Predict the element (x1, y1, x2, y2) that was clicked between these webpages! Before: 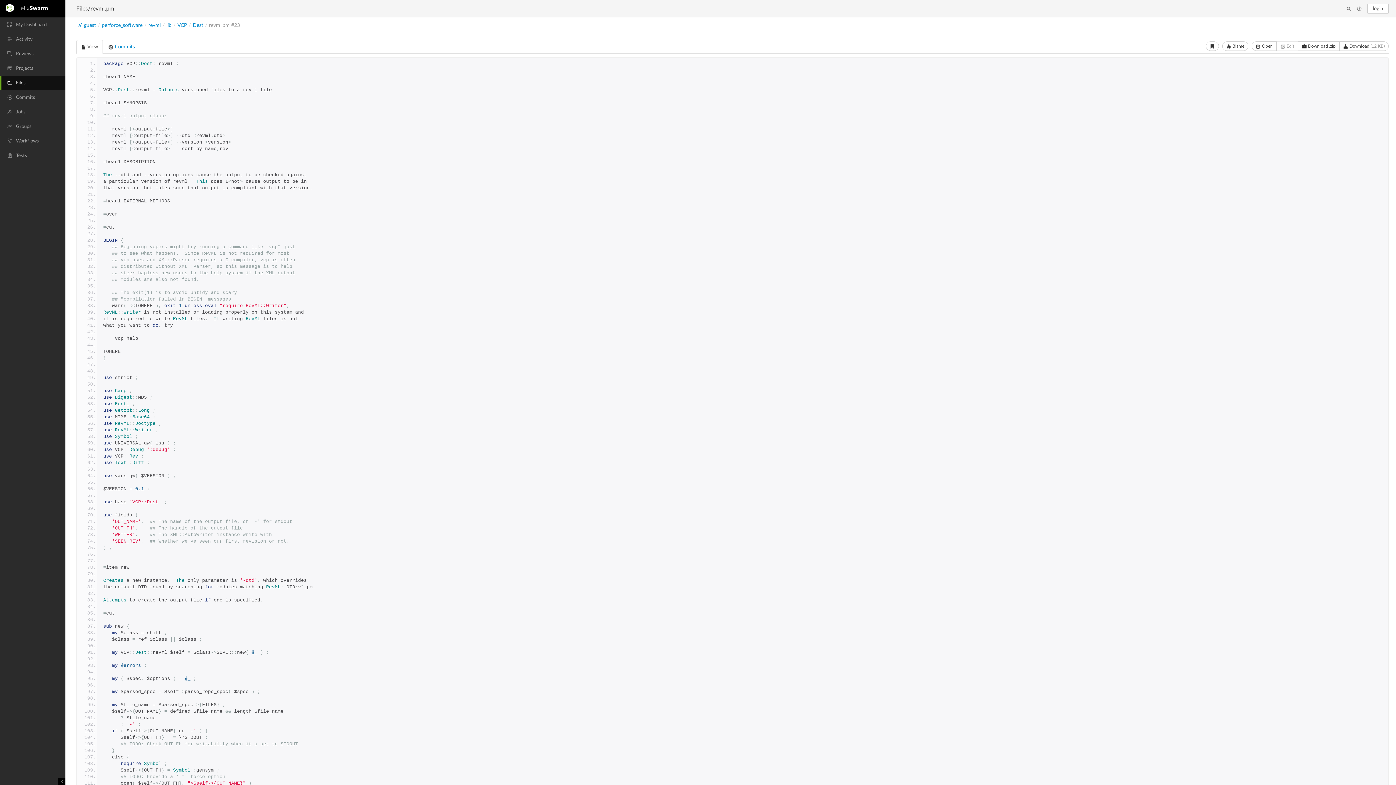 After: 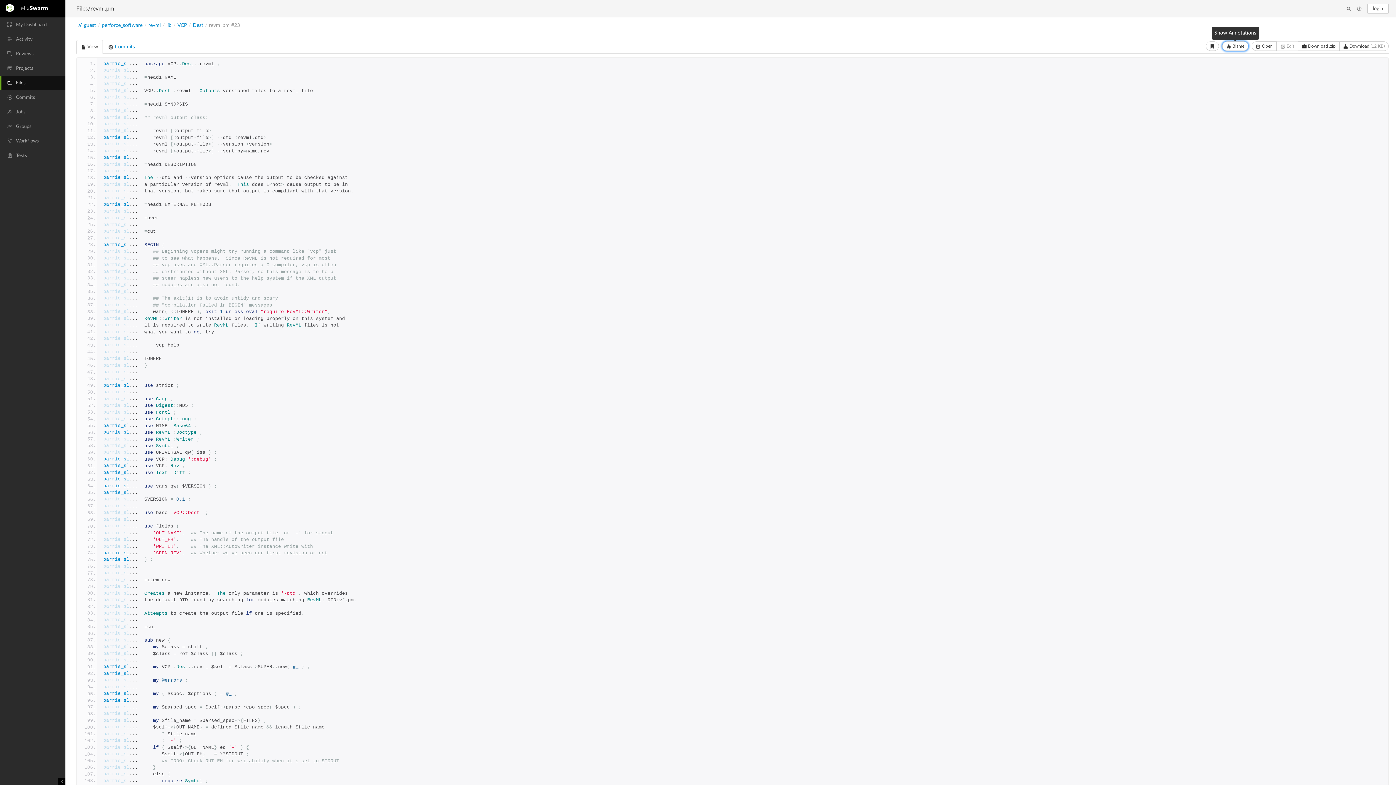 Action: bbox: (1222, 41, 1248, 50) label:  Blame